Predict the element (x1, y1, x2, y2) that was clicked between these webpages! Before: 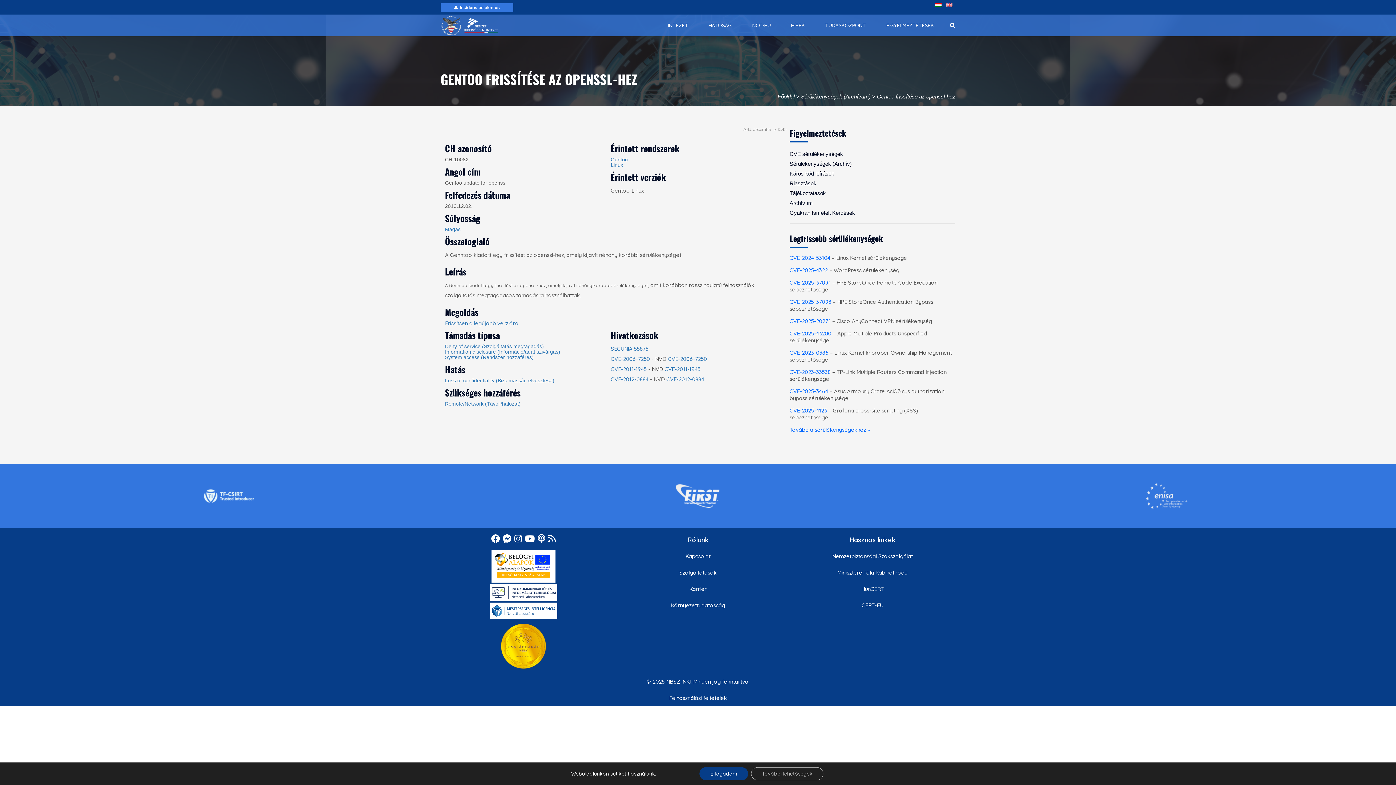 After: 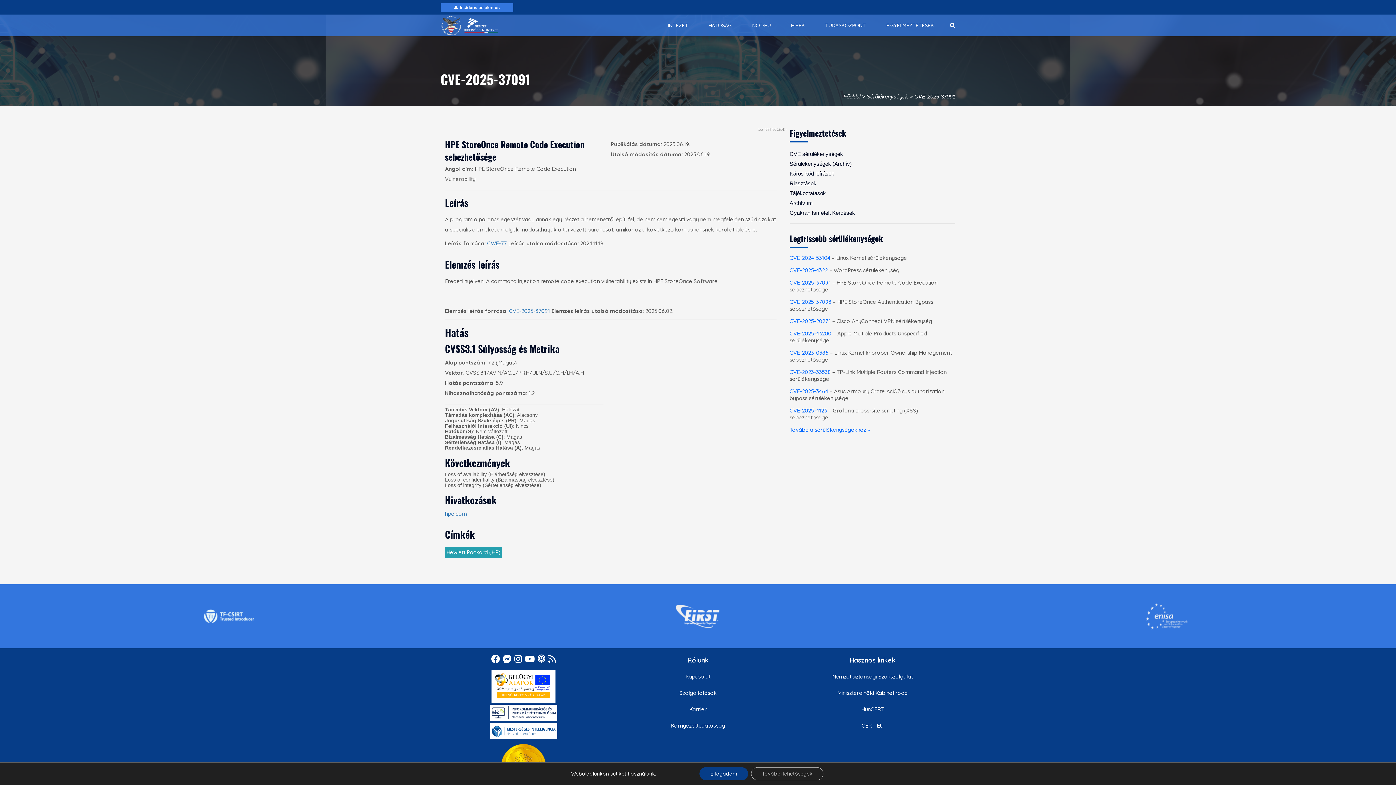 Action: label: CVE-2025-37091 bbox: (789, 279, 830, 286)